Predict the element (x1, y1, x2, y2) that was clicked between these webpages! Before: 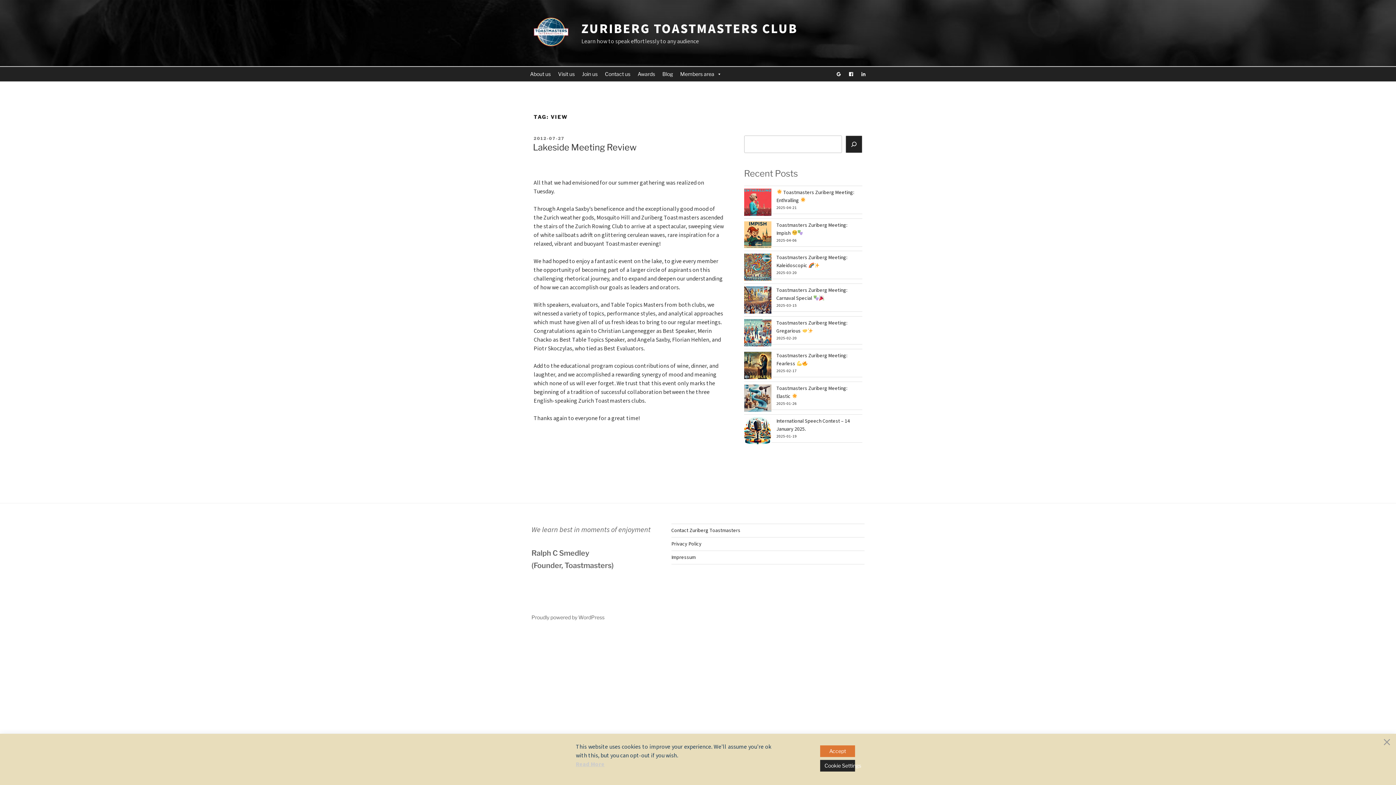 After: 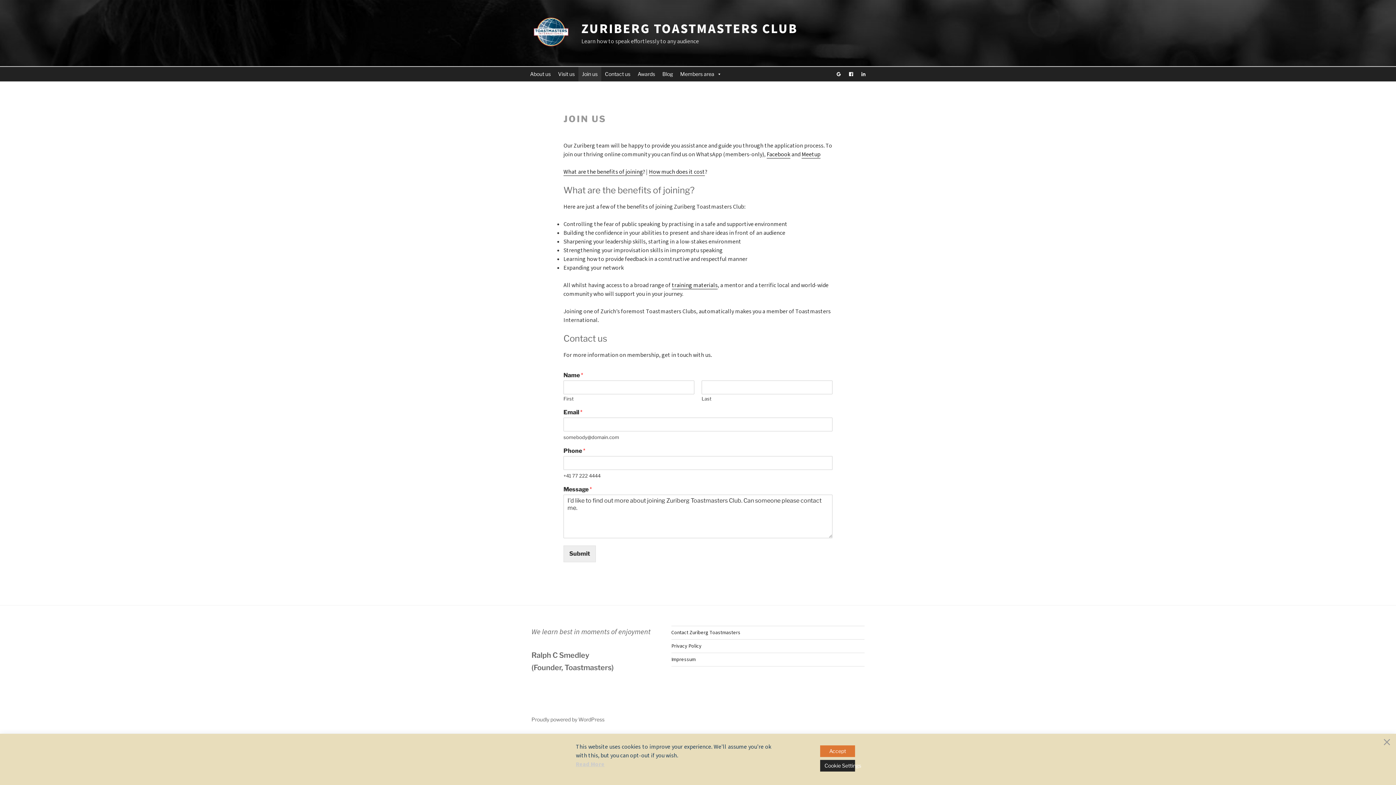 Action: bbox: (578, 66, 601, 81) label: Join us